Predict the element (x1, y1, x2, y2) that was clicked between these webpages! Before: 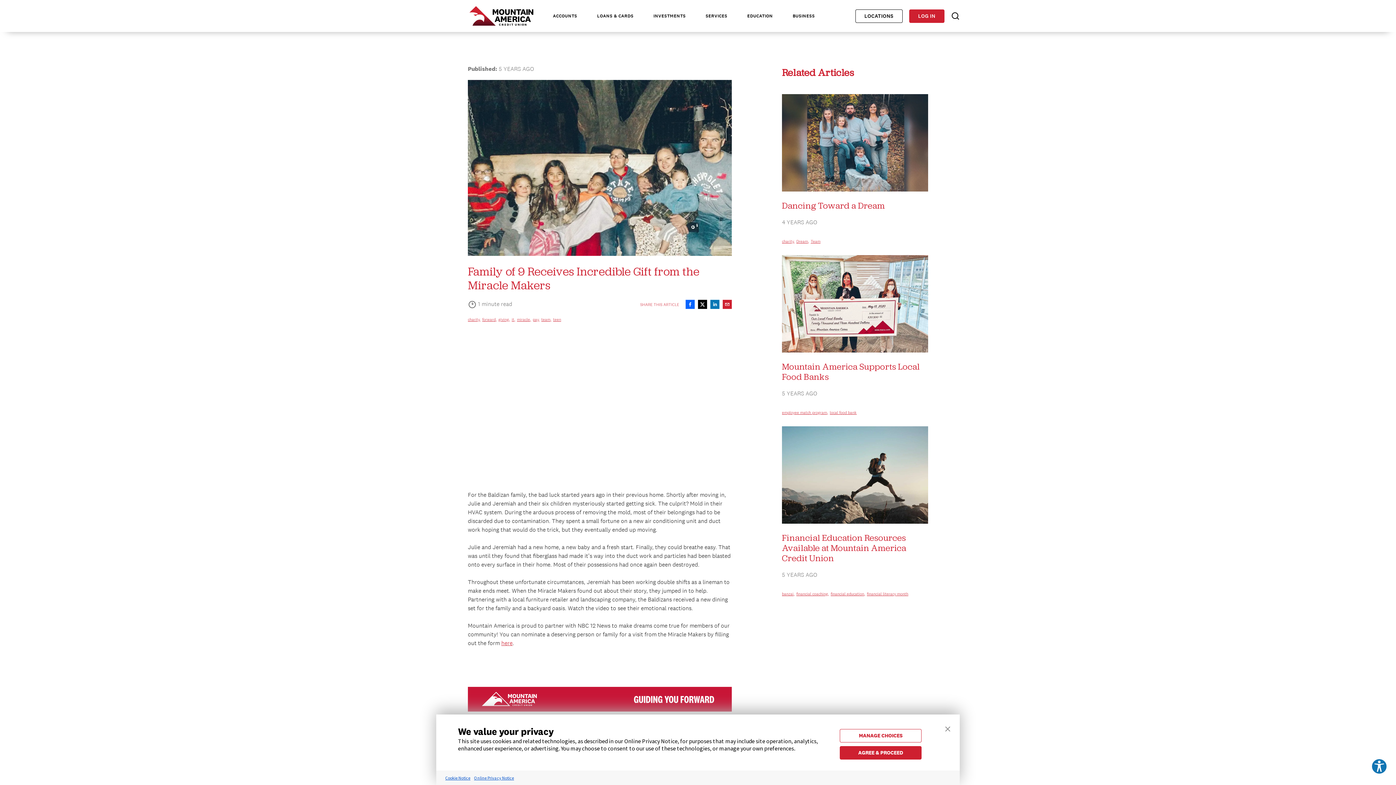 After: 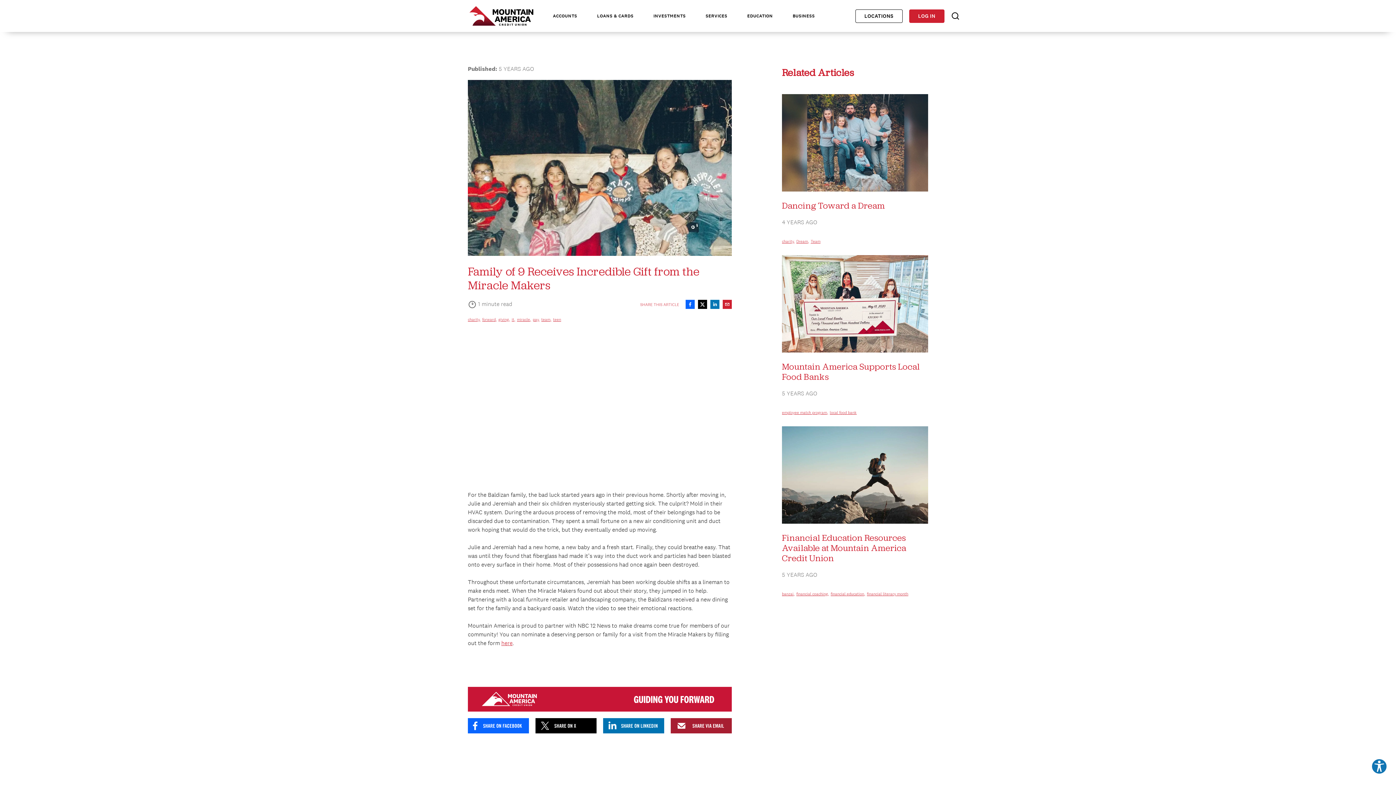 Action: bbox: (940, 719, 955, 737) label: close banner